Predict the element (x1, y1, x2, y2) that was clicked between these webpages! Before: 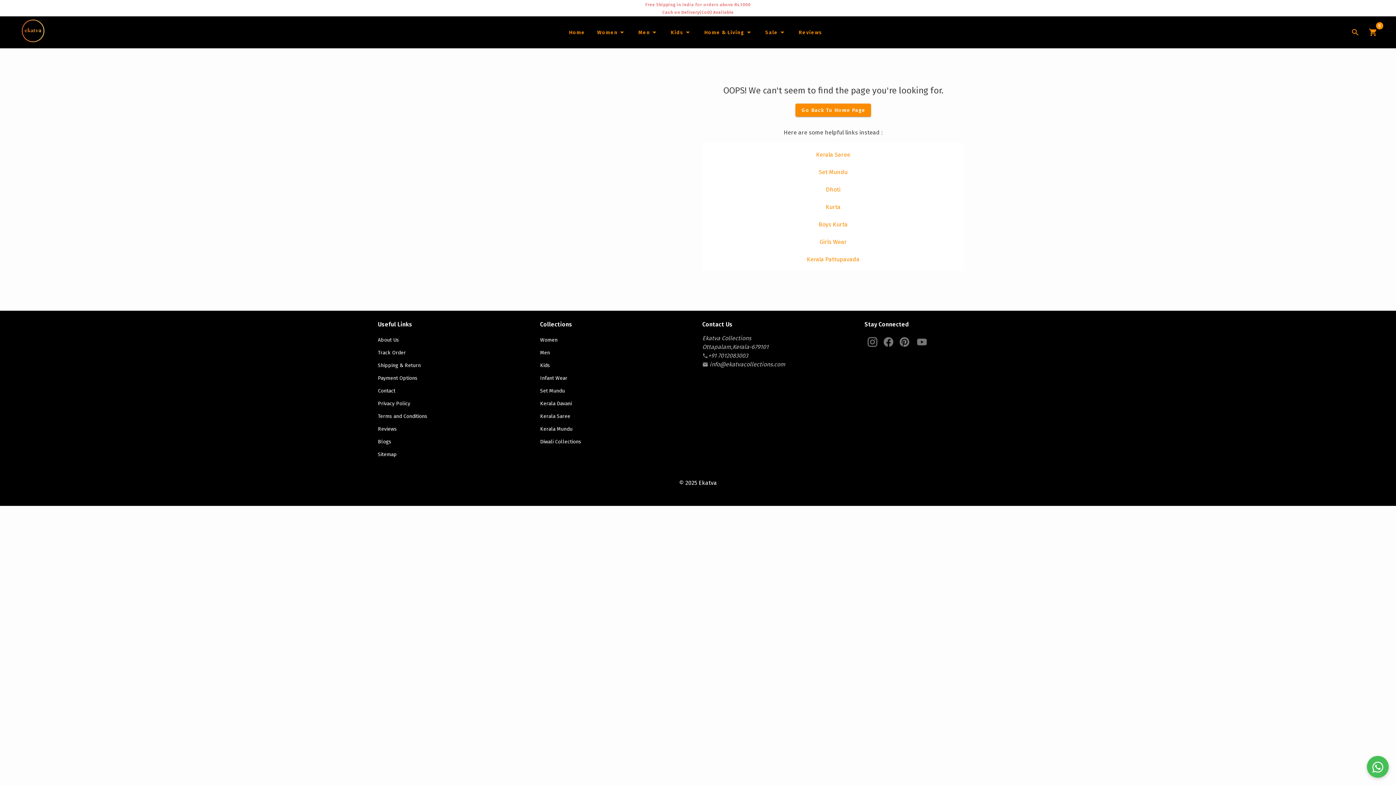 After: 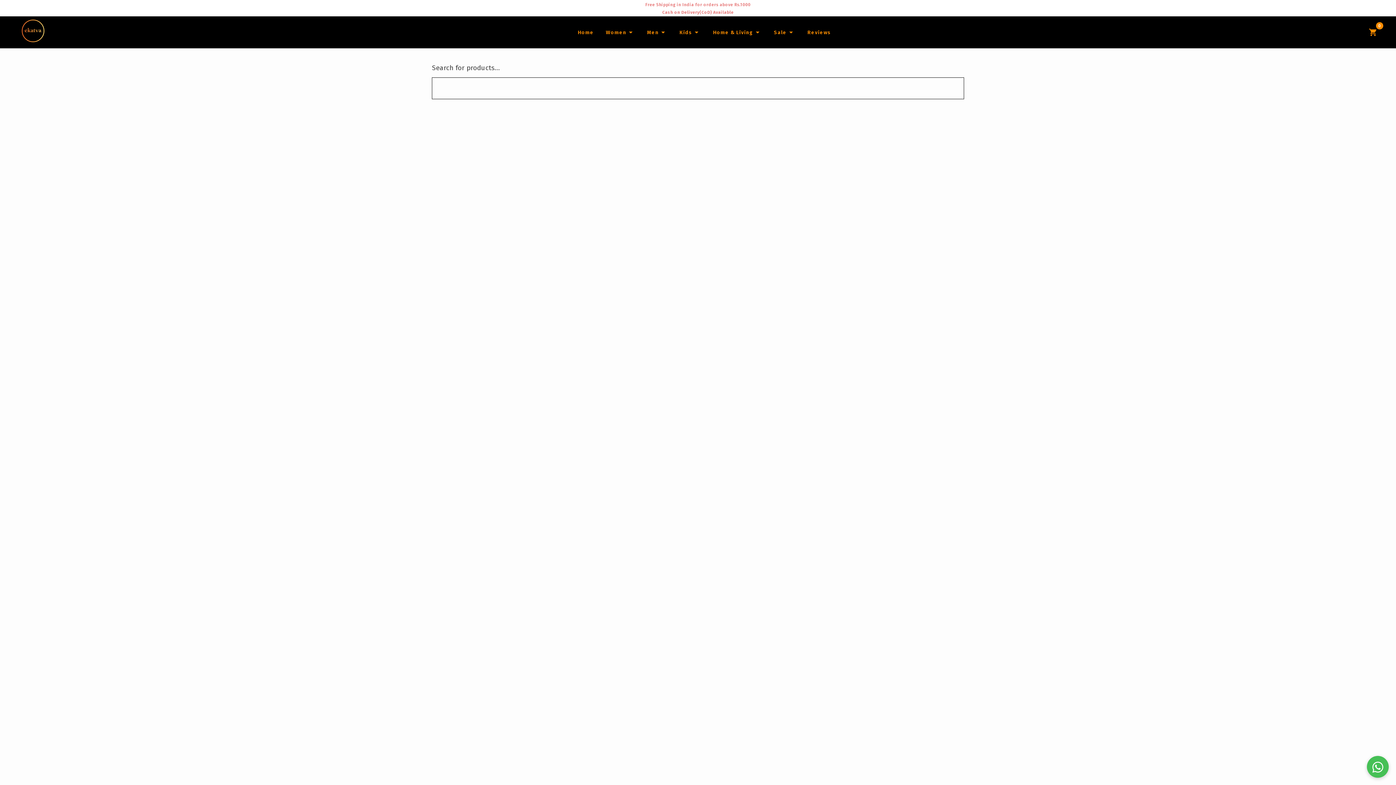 Action: label: Lens Icon bbox: (1346, 20, 1364, 44)